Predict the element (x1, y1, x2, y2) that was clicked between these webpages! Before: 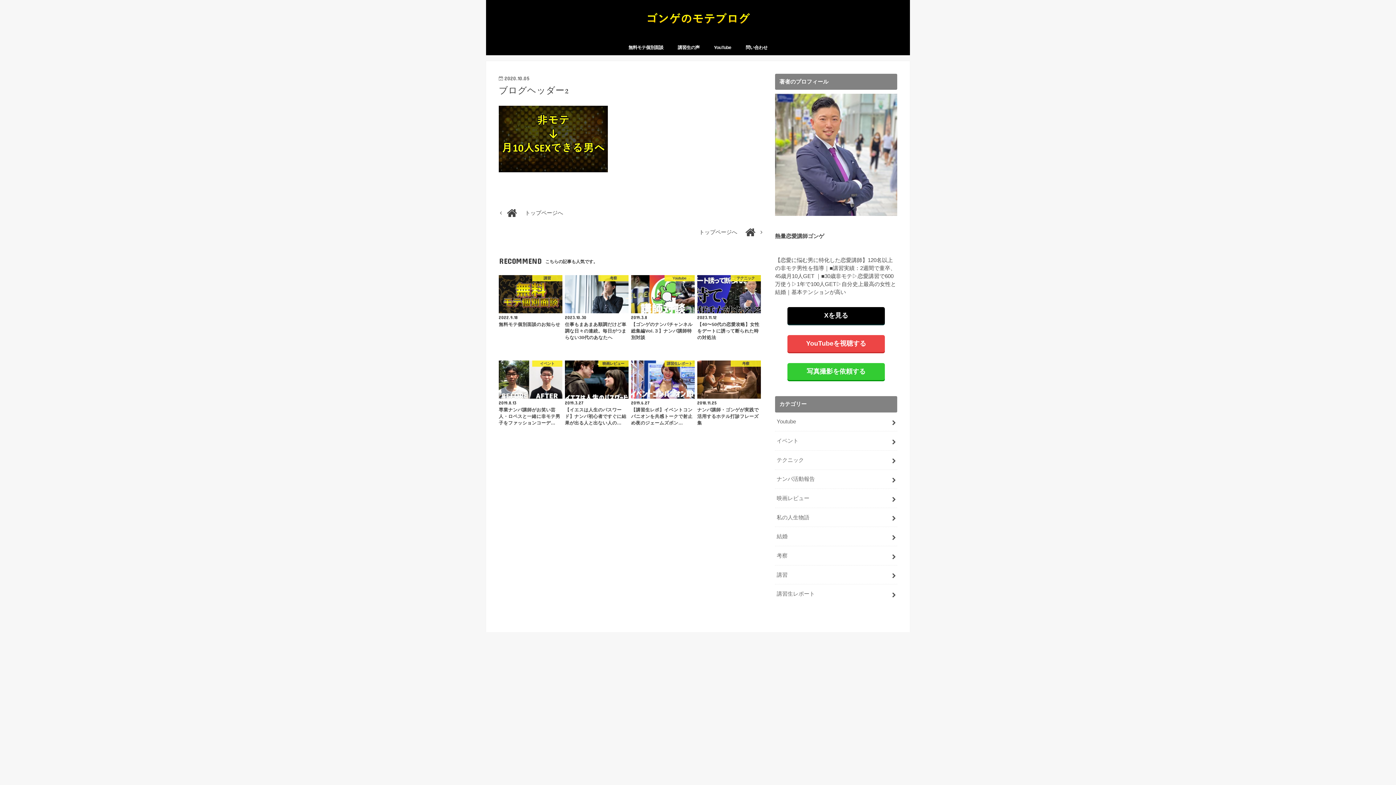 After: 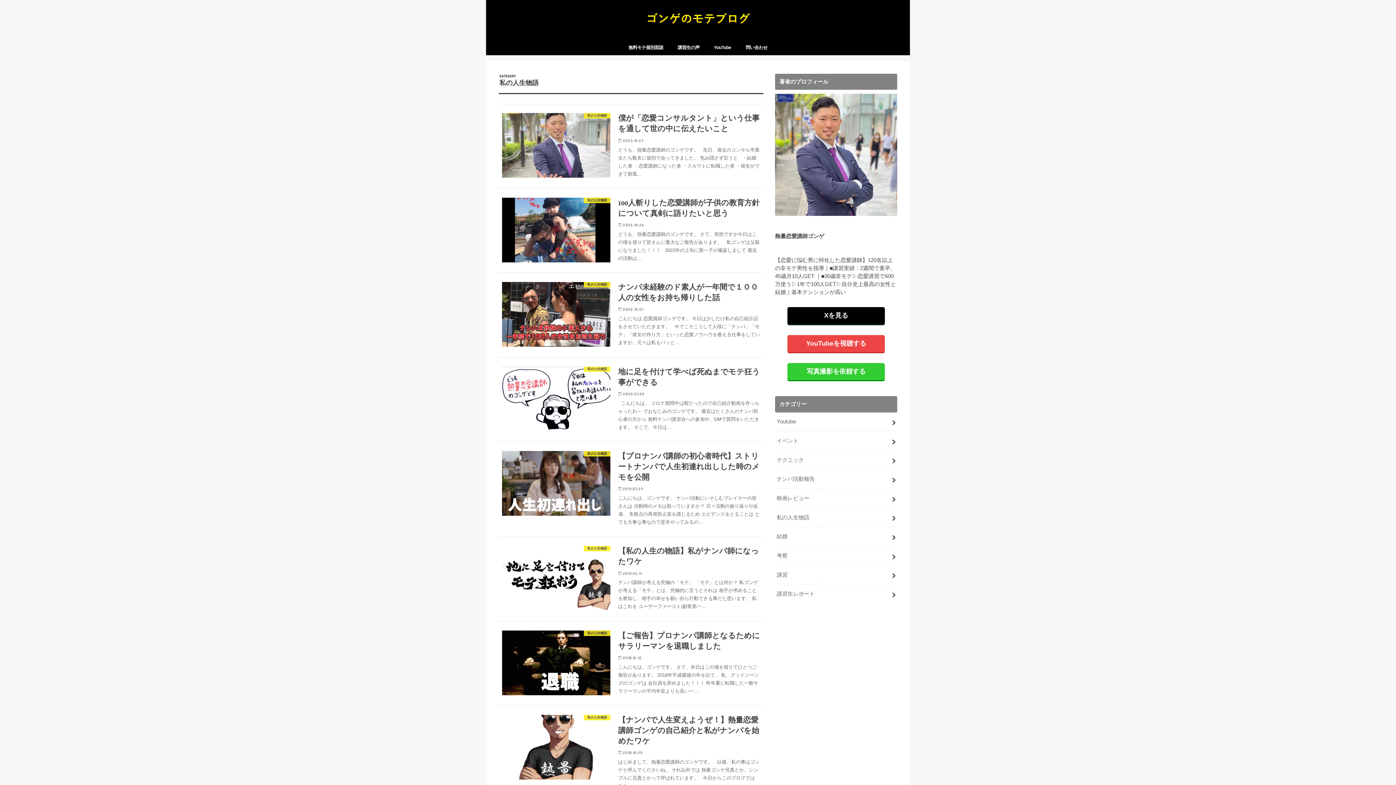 Action: label: 私の人生物語 bbox: (775, 508, 897, 527)